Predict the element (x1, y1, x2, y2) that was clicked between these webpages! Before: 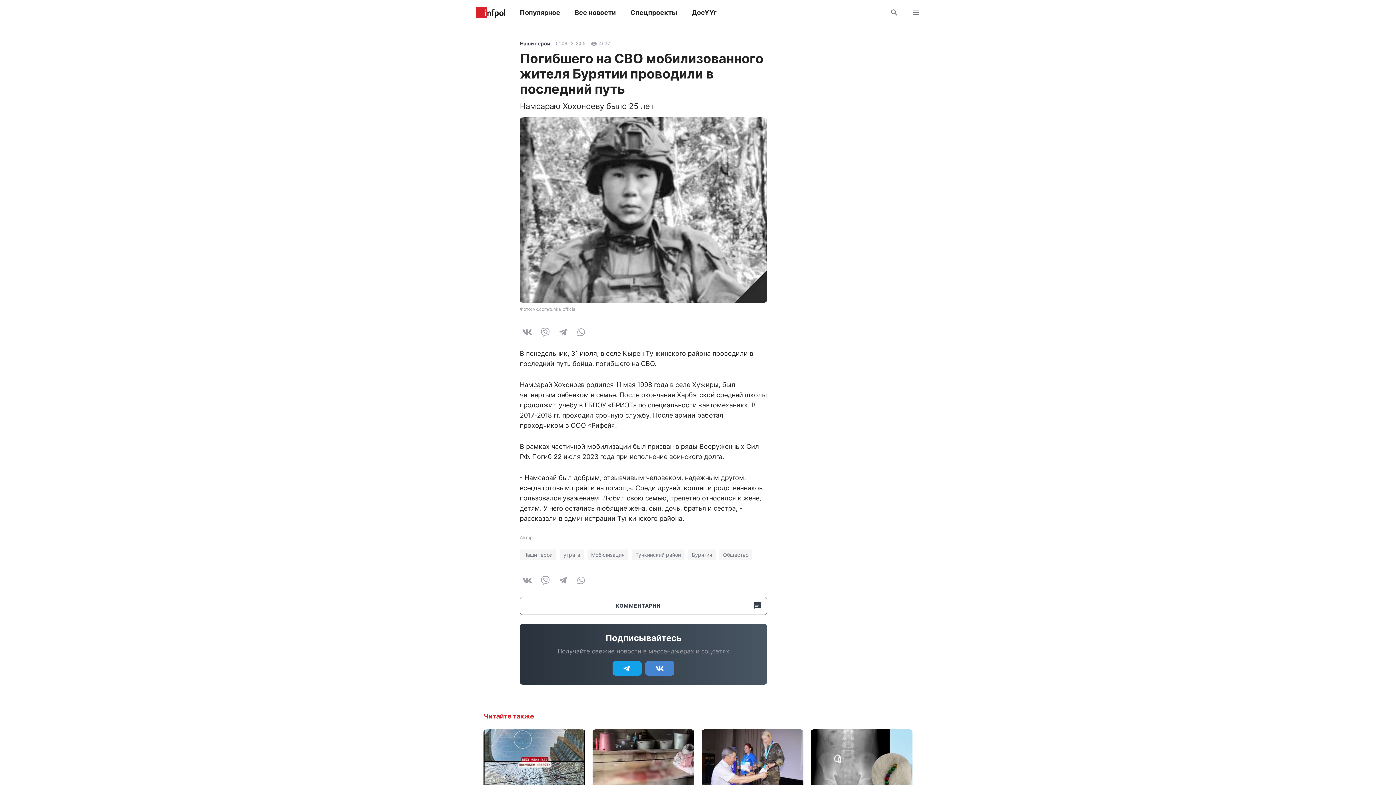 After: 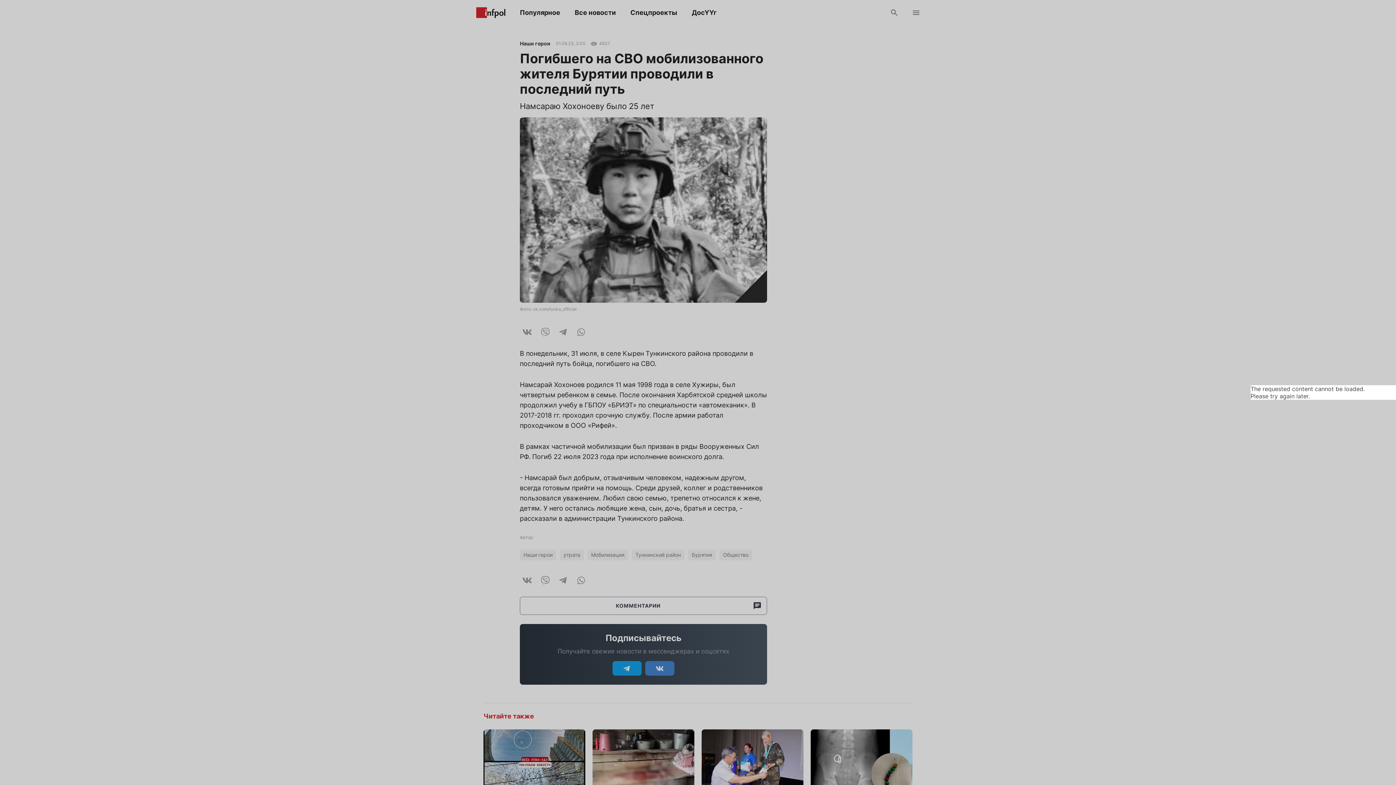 Action: bbox: (520, 597, 767, 615) label: КОММЕНТАРИИ